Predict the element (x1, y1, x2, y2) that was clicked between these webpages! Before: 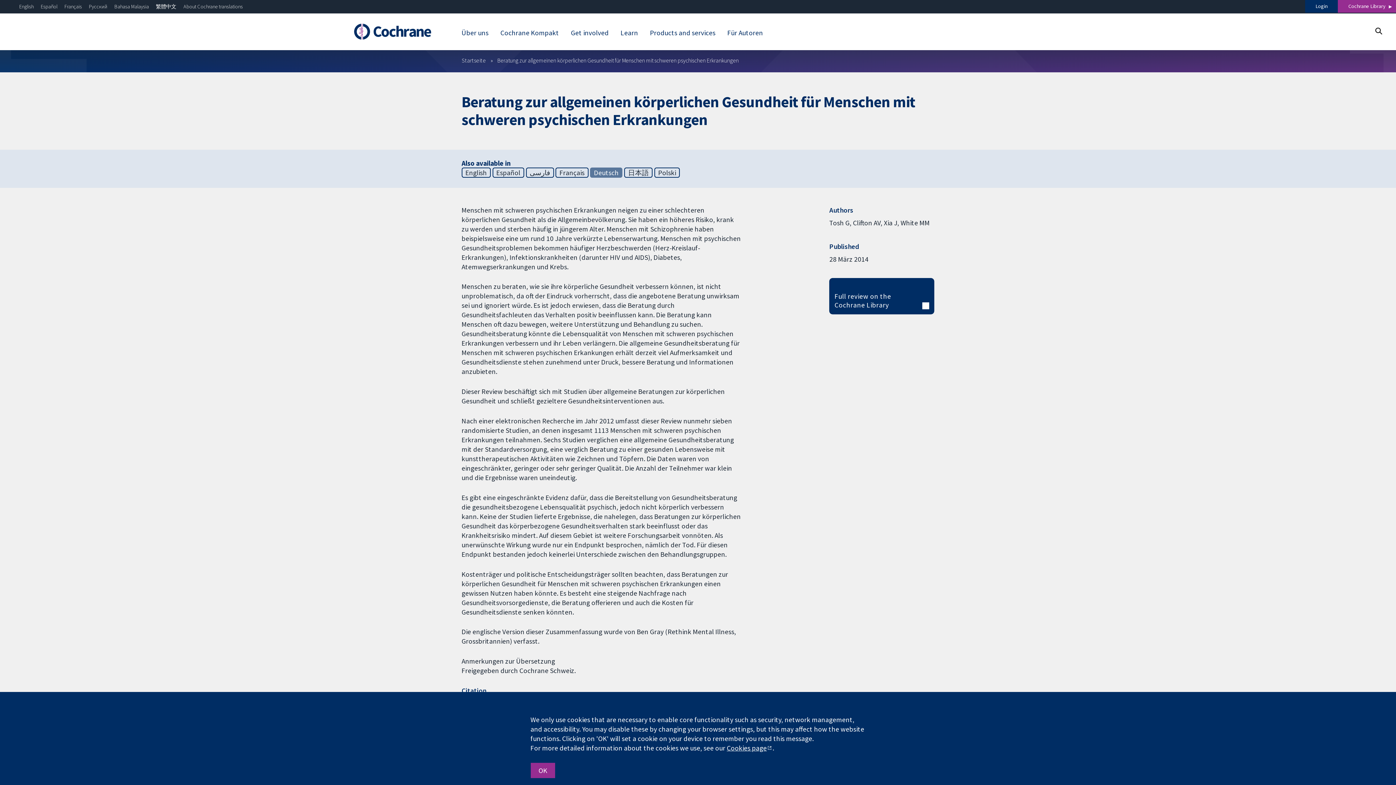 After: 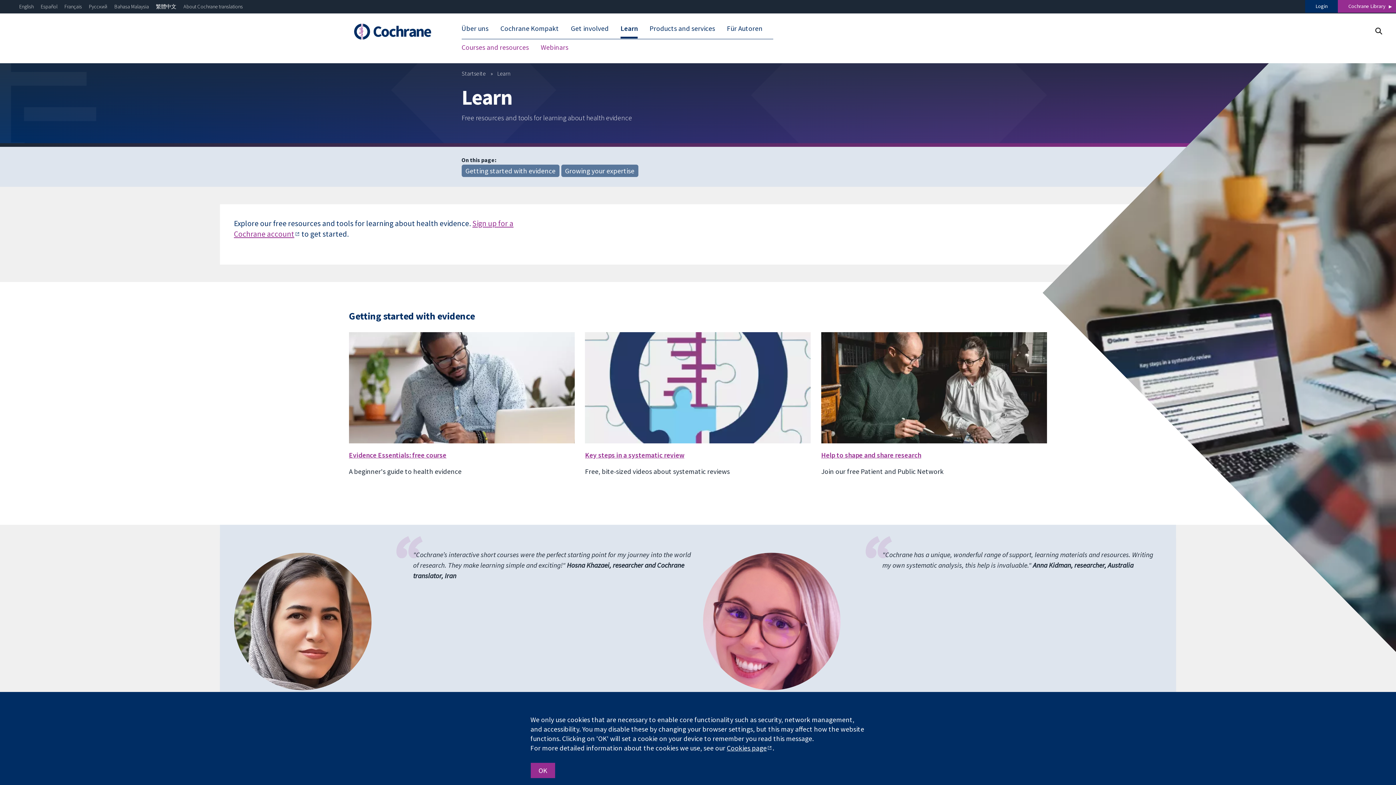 Action: bbox: (620, 27, 638, 40) label: Learn